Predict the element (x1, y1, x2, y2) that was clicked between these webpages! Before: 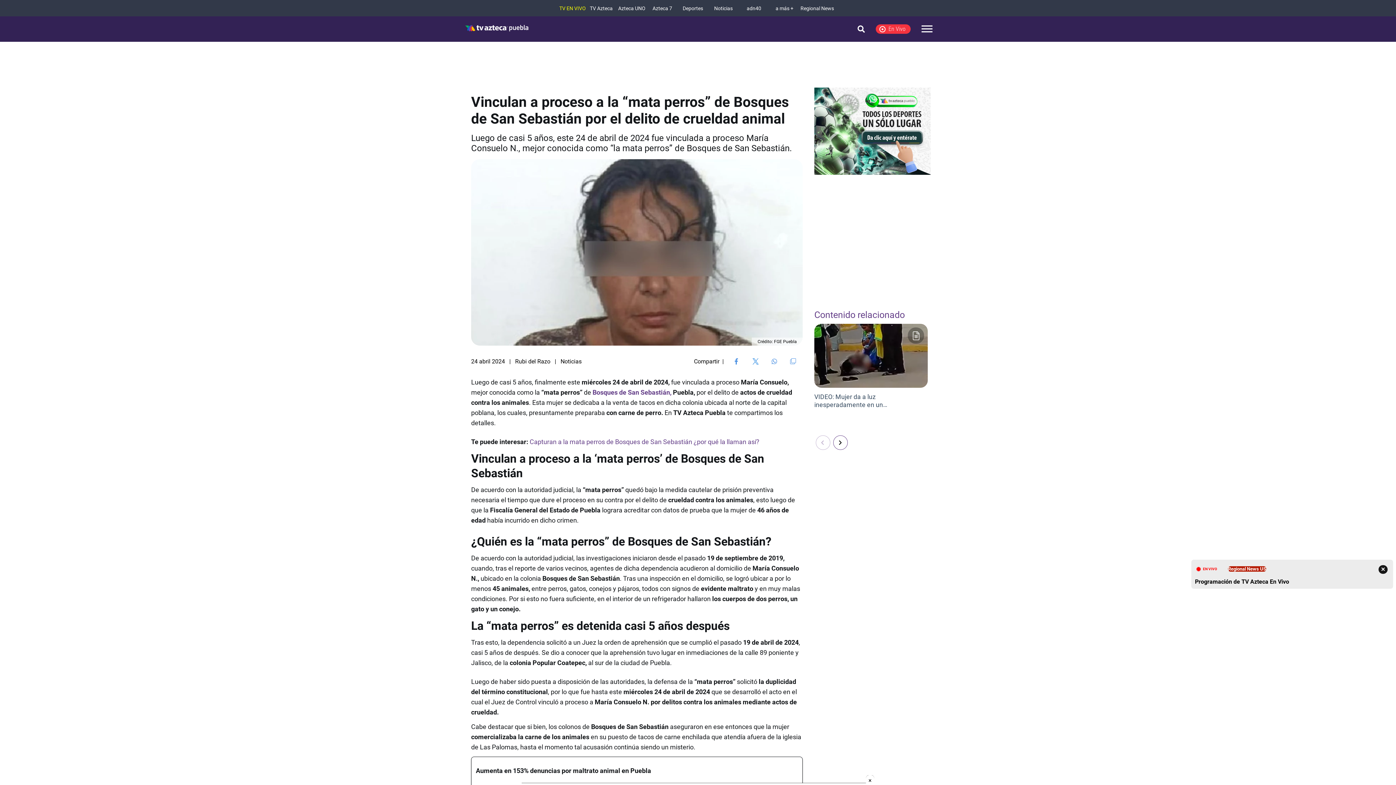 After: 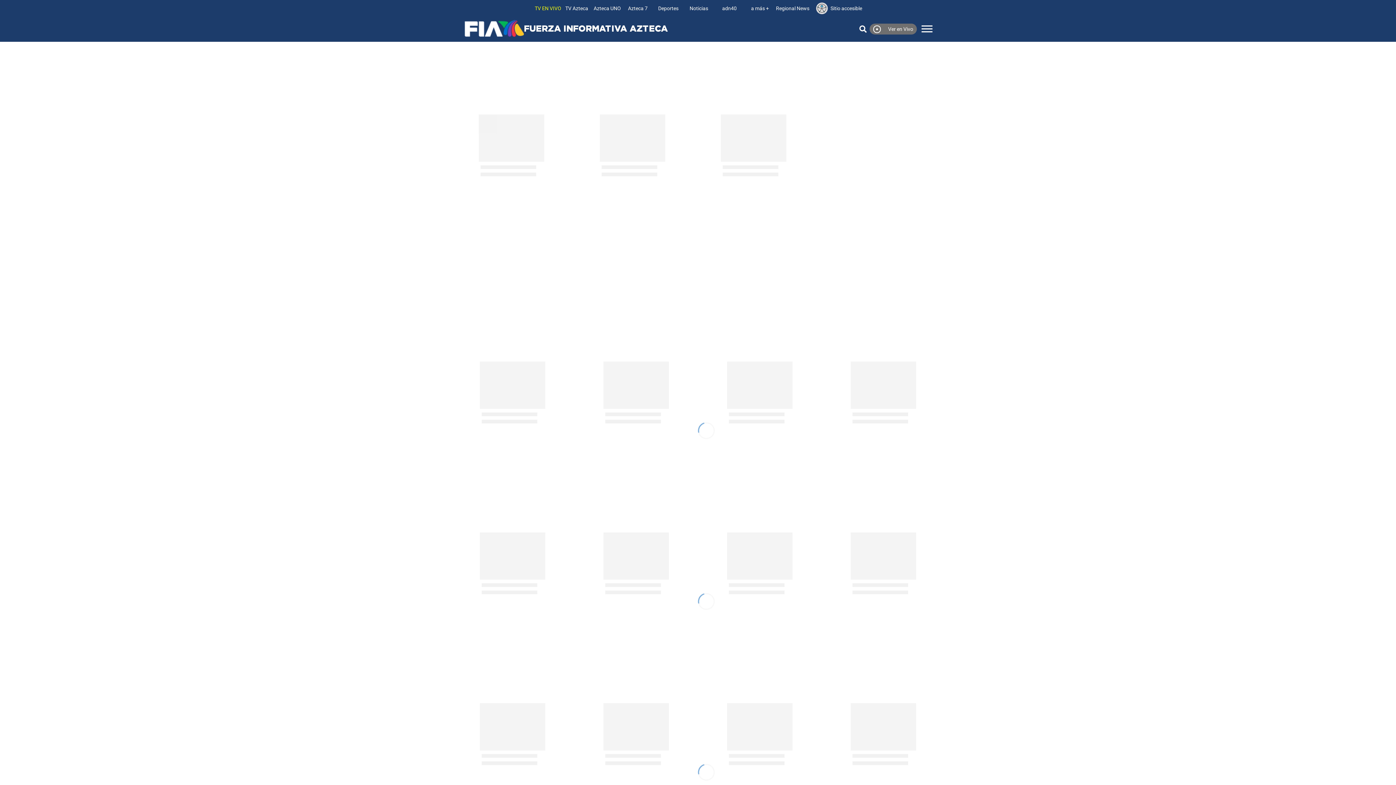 Action: bbox: (709, 5, 738, 11) label: Noticias